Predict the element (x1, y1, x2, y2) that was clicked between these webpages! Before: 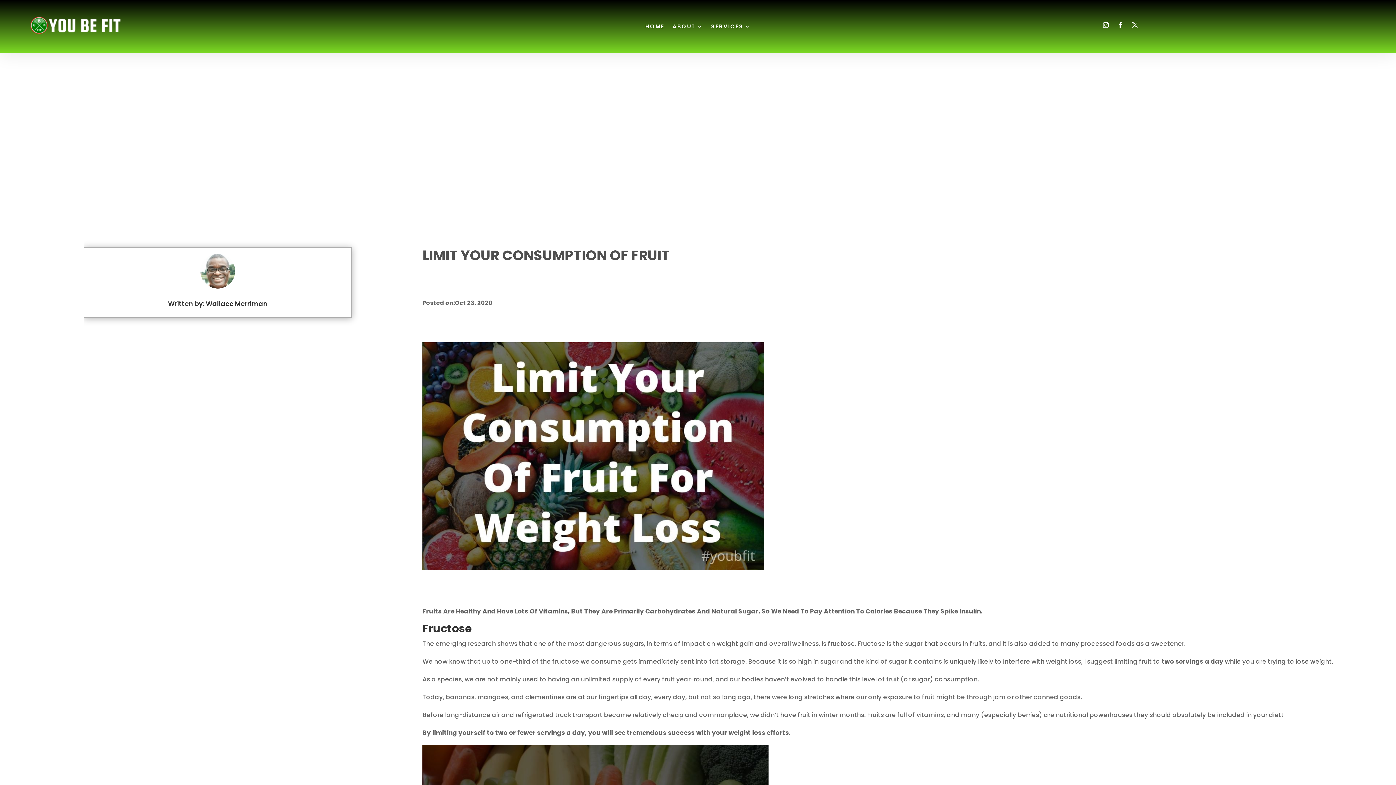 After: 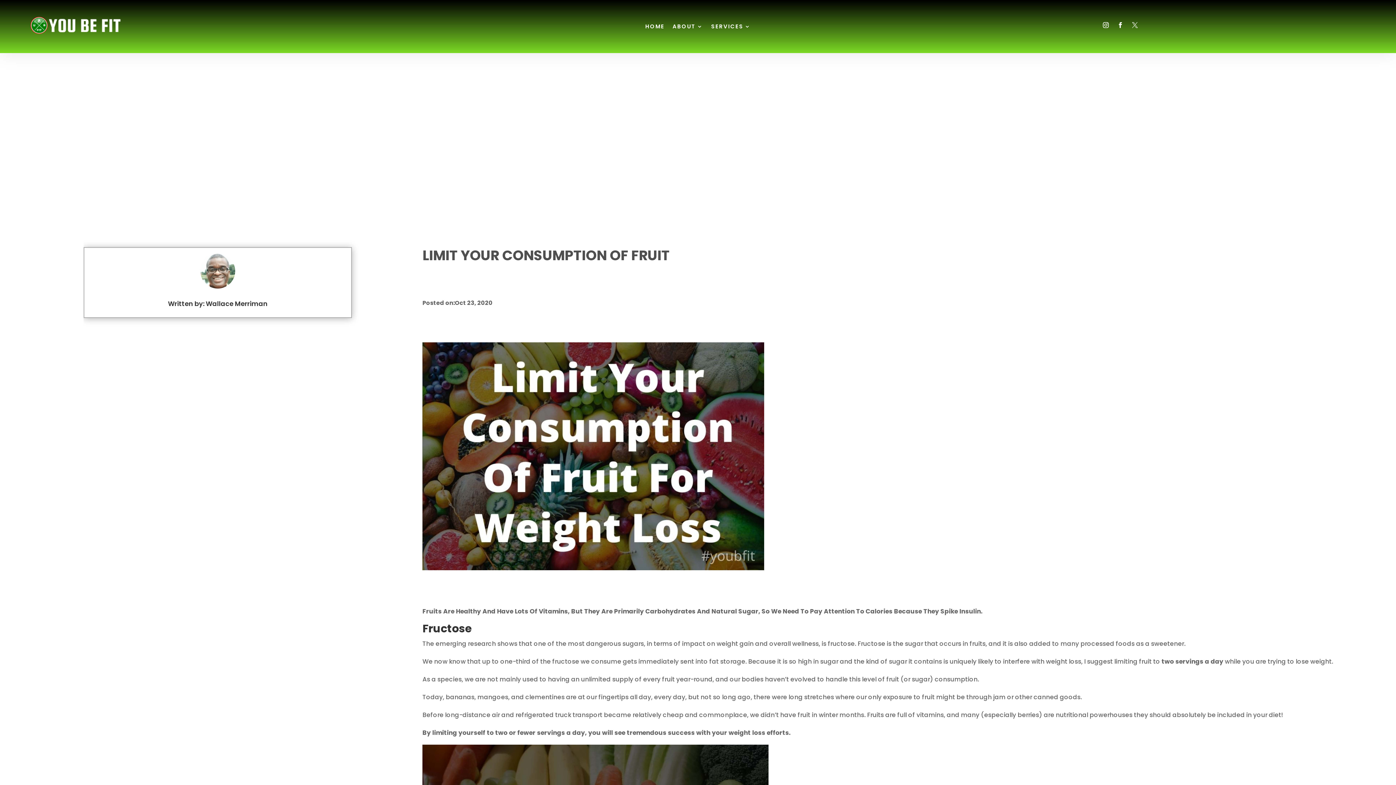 Action: bbox: (1129, 19, 1141, 30)